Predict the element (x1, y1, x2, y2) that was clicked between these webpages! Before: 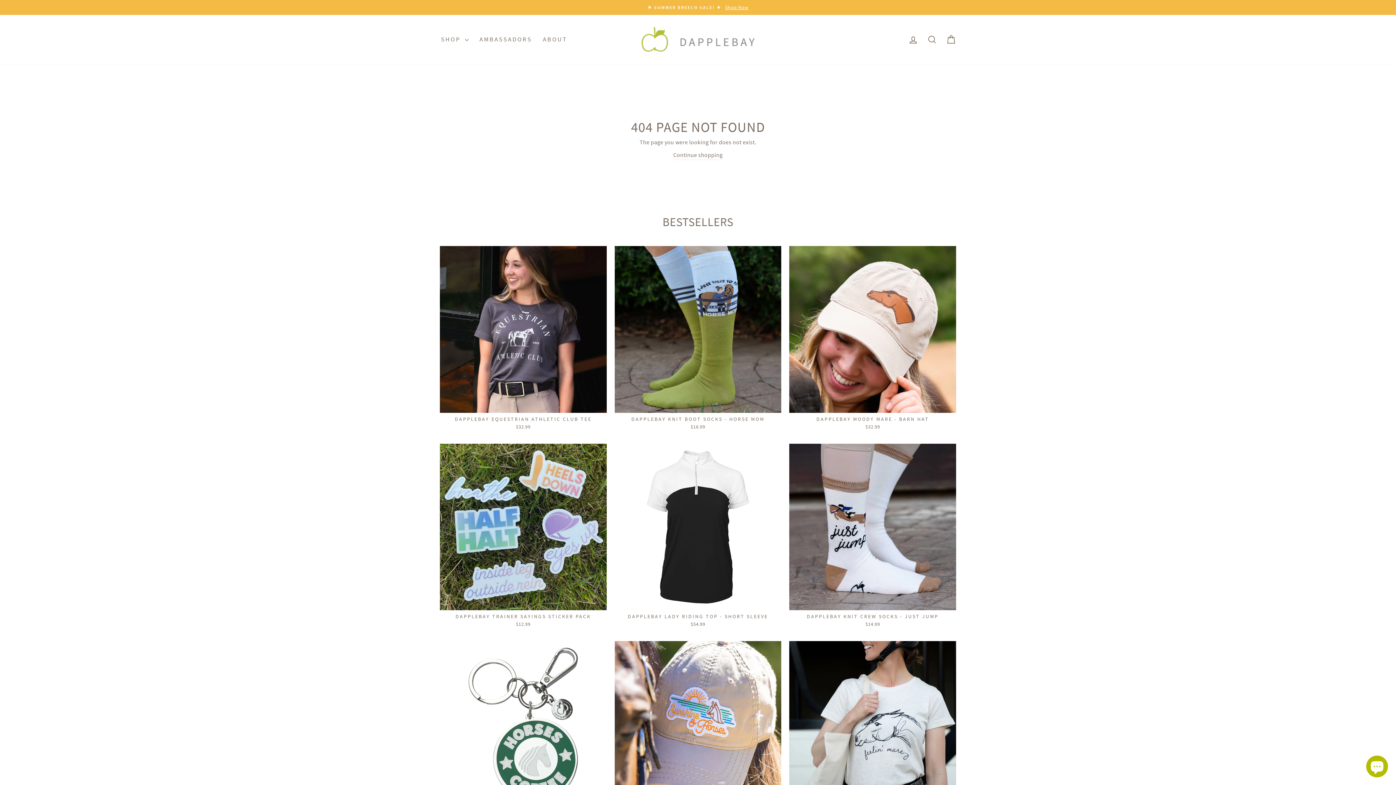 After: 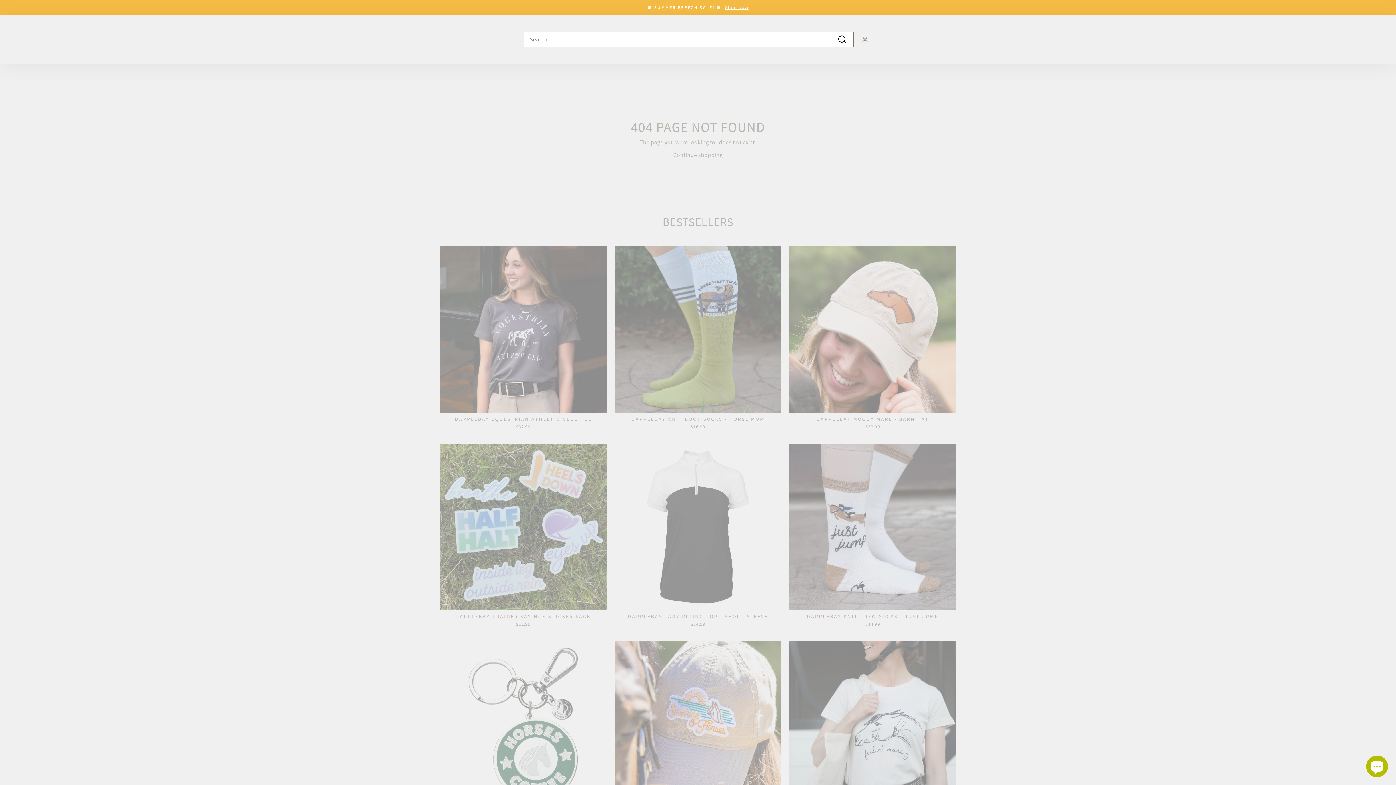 Action: label: SEARCH bbox: (922, 31, 941, 47)